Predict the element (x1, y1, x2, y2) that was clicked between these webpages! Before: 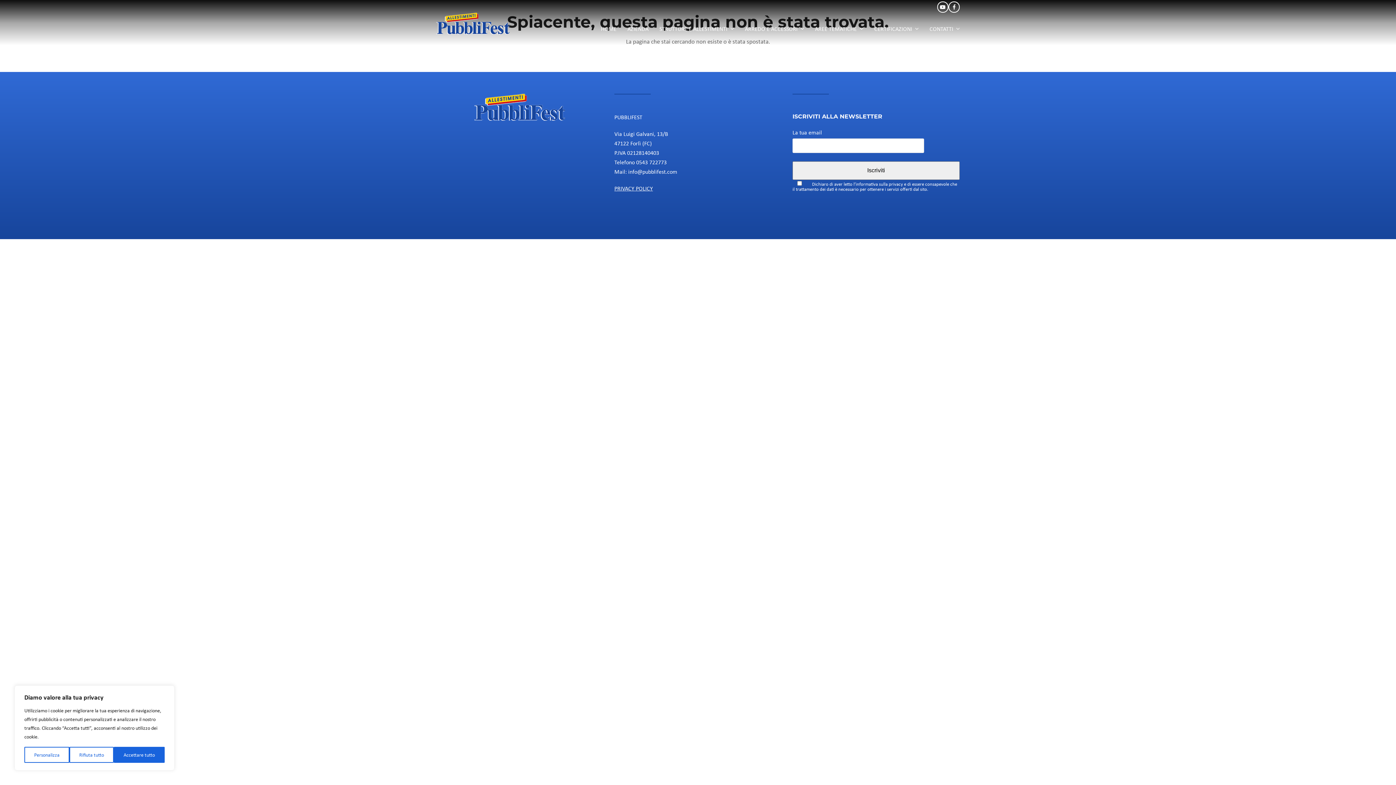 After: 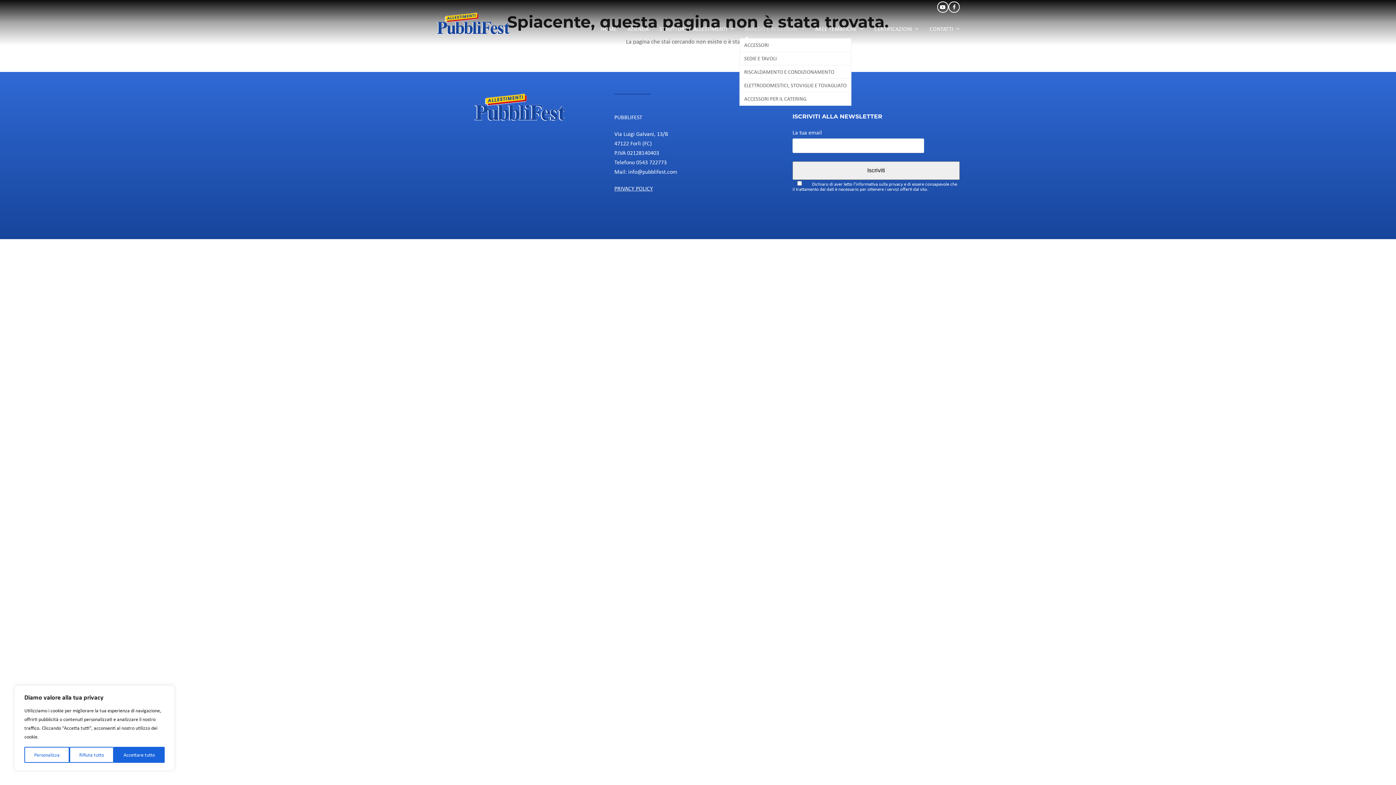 Action: label: ARREDO E ACCESSORI  bbox: (739, 20, 809, 38)